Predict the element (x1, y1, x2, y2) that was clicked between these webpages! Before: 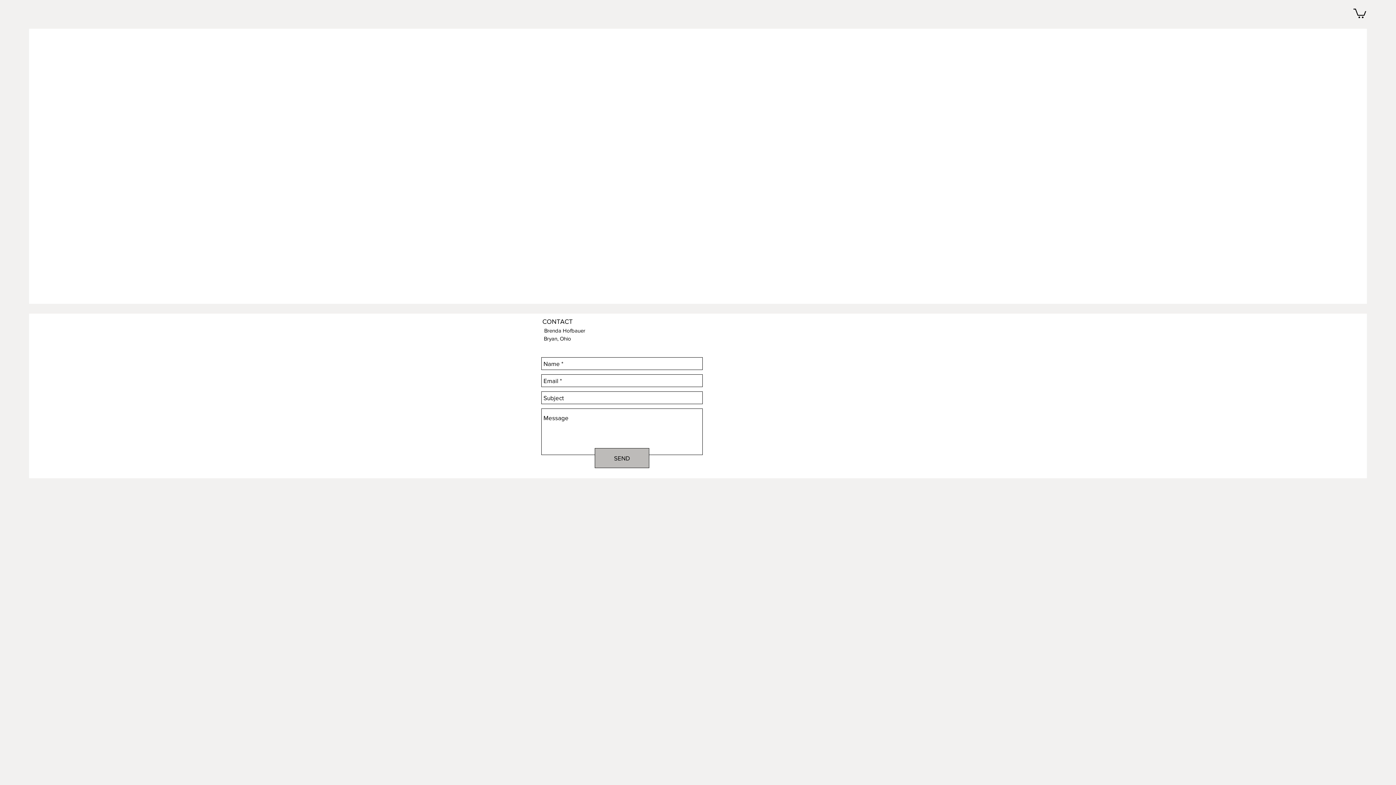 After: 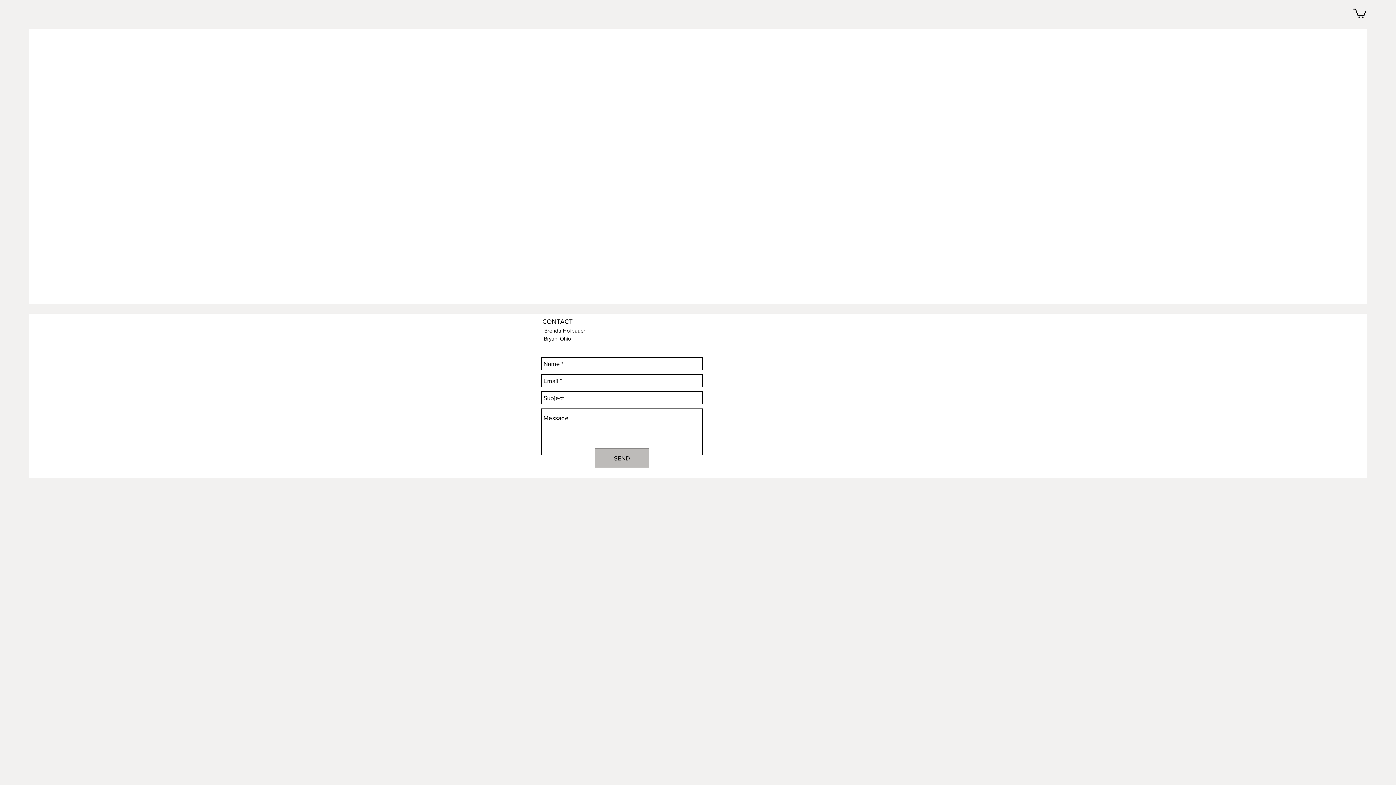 Action: label: SEND bbox: (594, 448, 649, 468)